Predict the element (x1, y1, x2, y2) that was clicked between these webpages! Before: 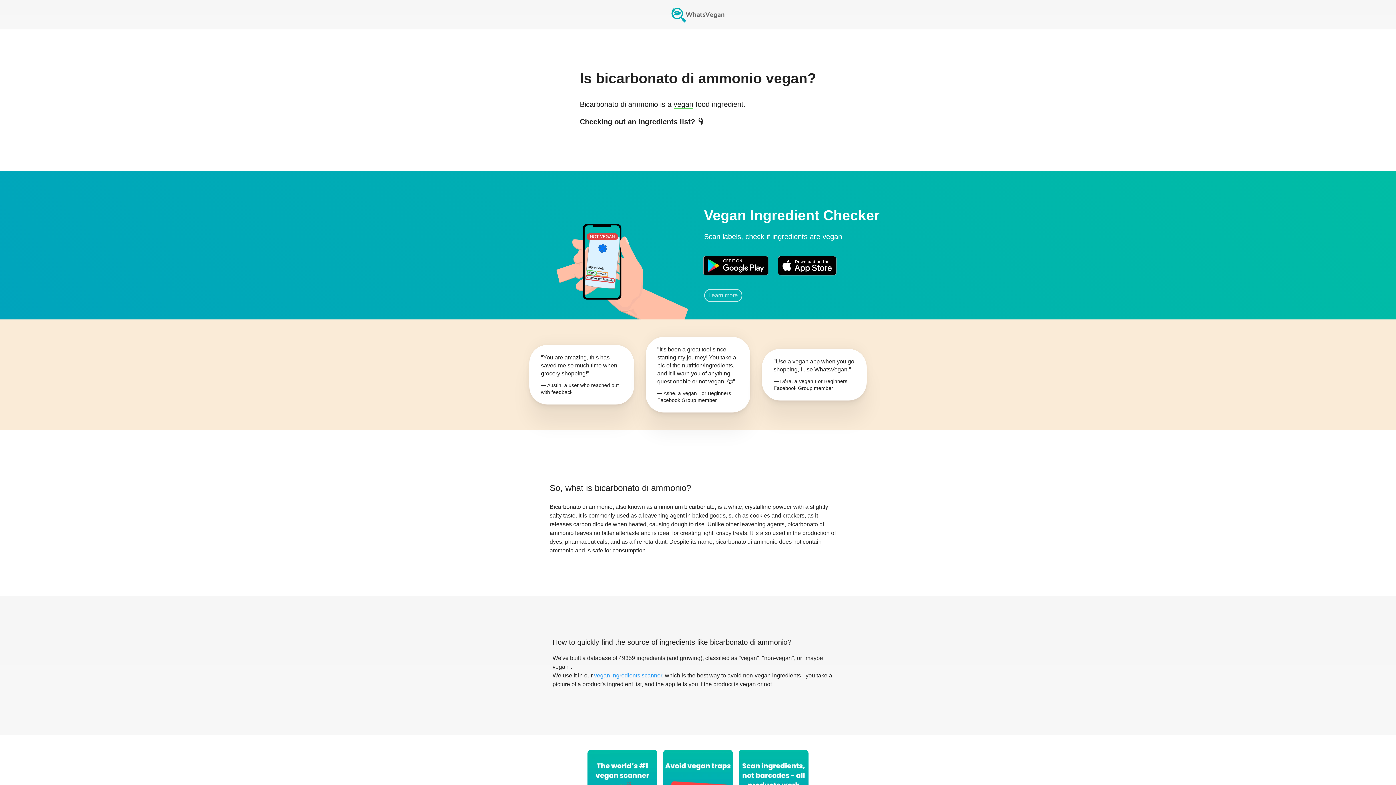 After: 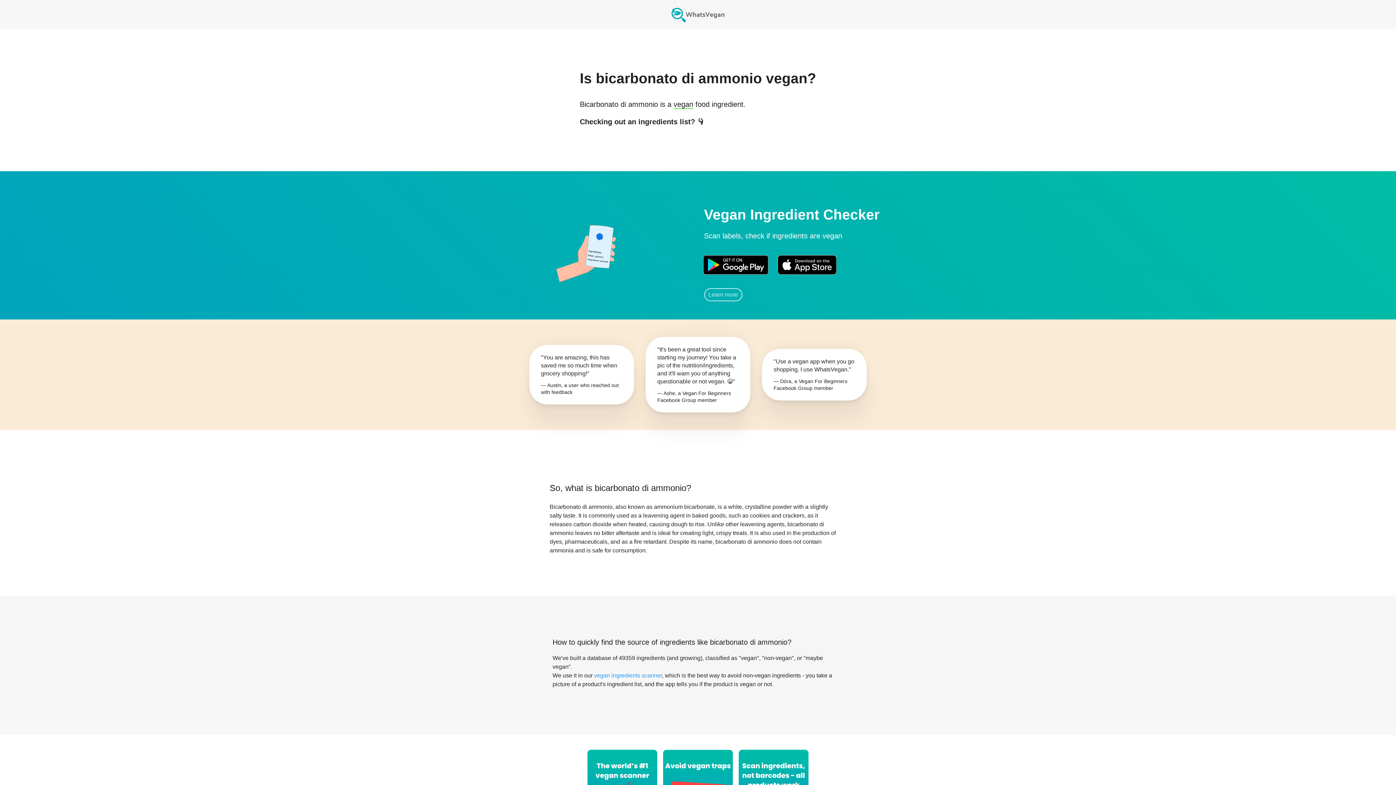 Action: bbox: (510, 191, 692, 320) label: animation